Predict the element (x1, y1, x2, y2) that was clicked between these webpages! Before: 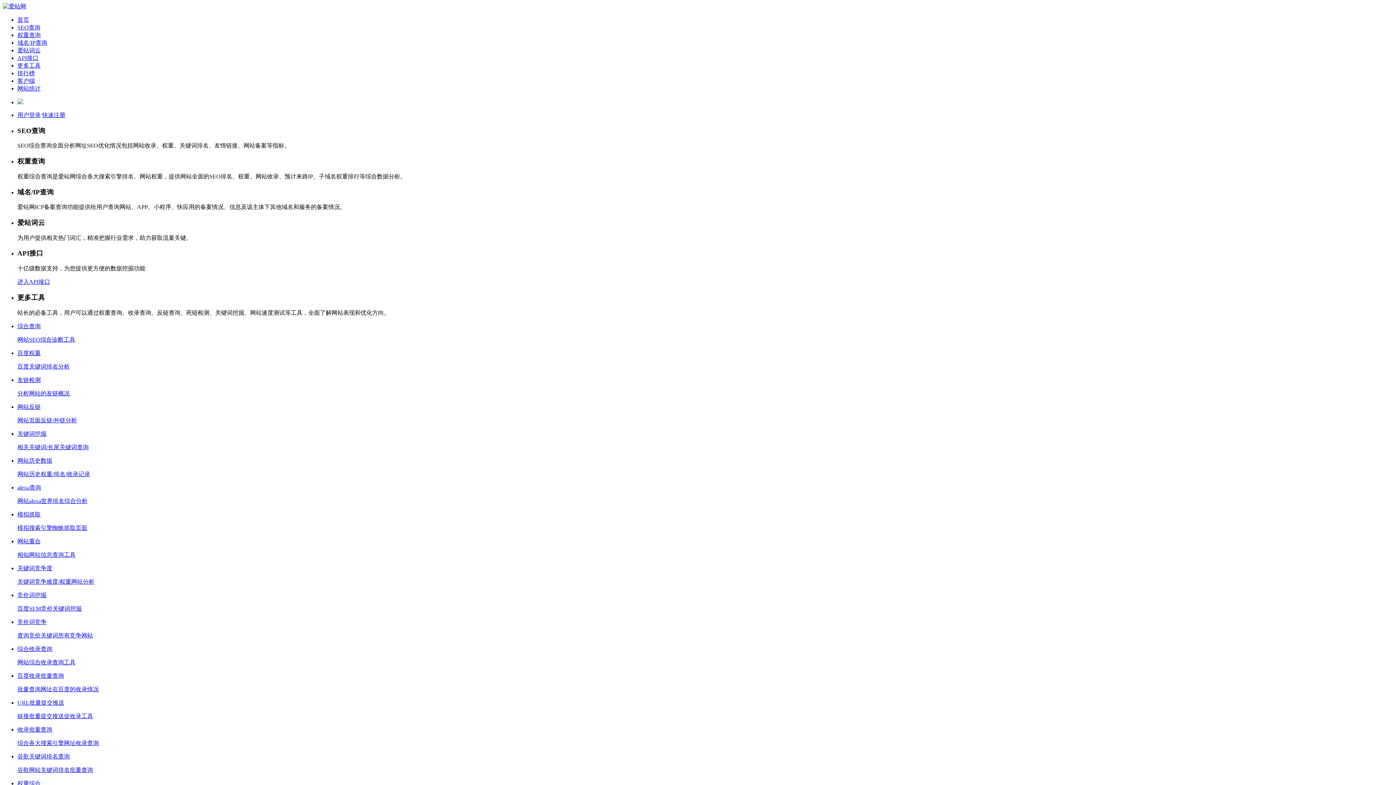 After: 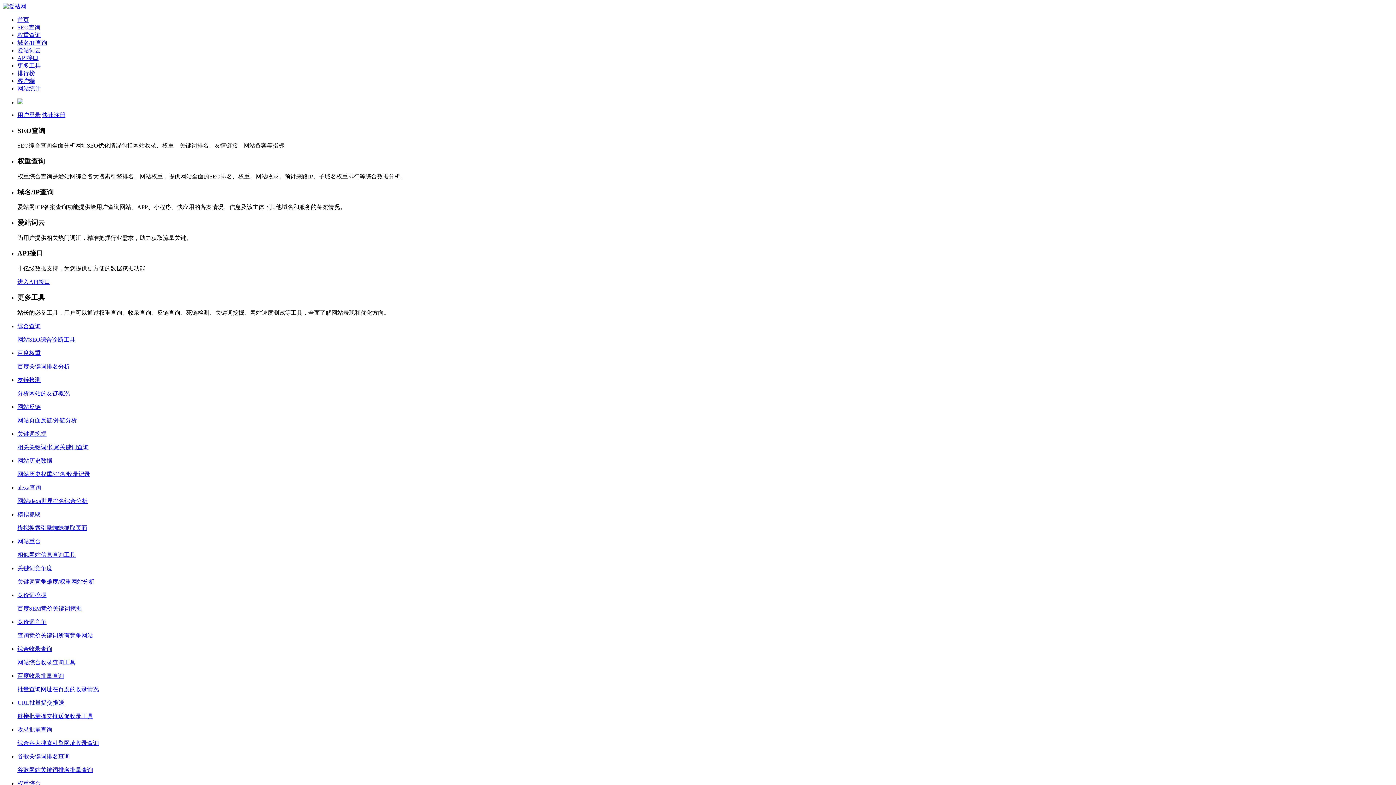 Action: bbox: (17, 54, 38, 61) label: API接口